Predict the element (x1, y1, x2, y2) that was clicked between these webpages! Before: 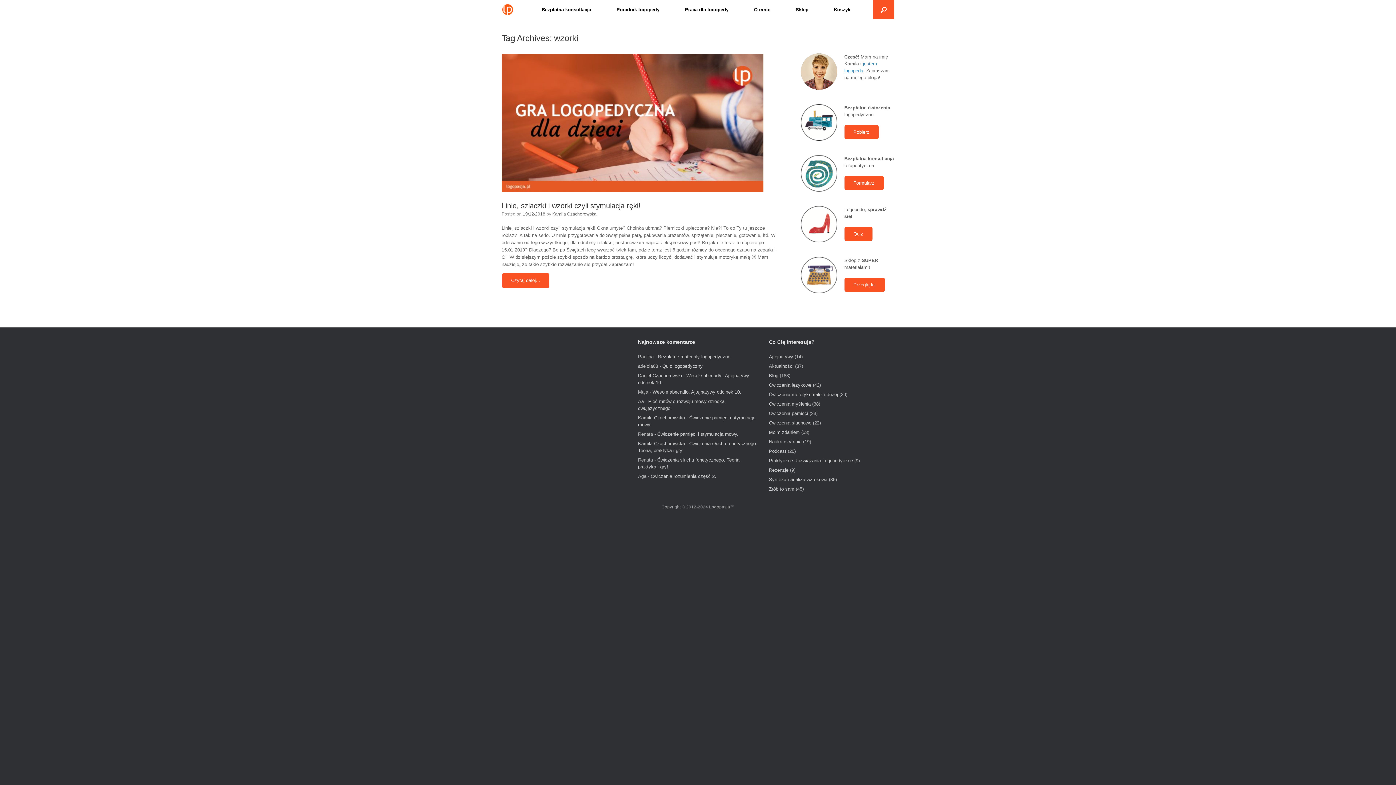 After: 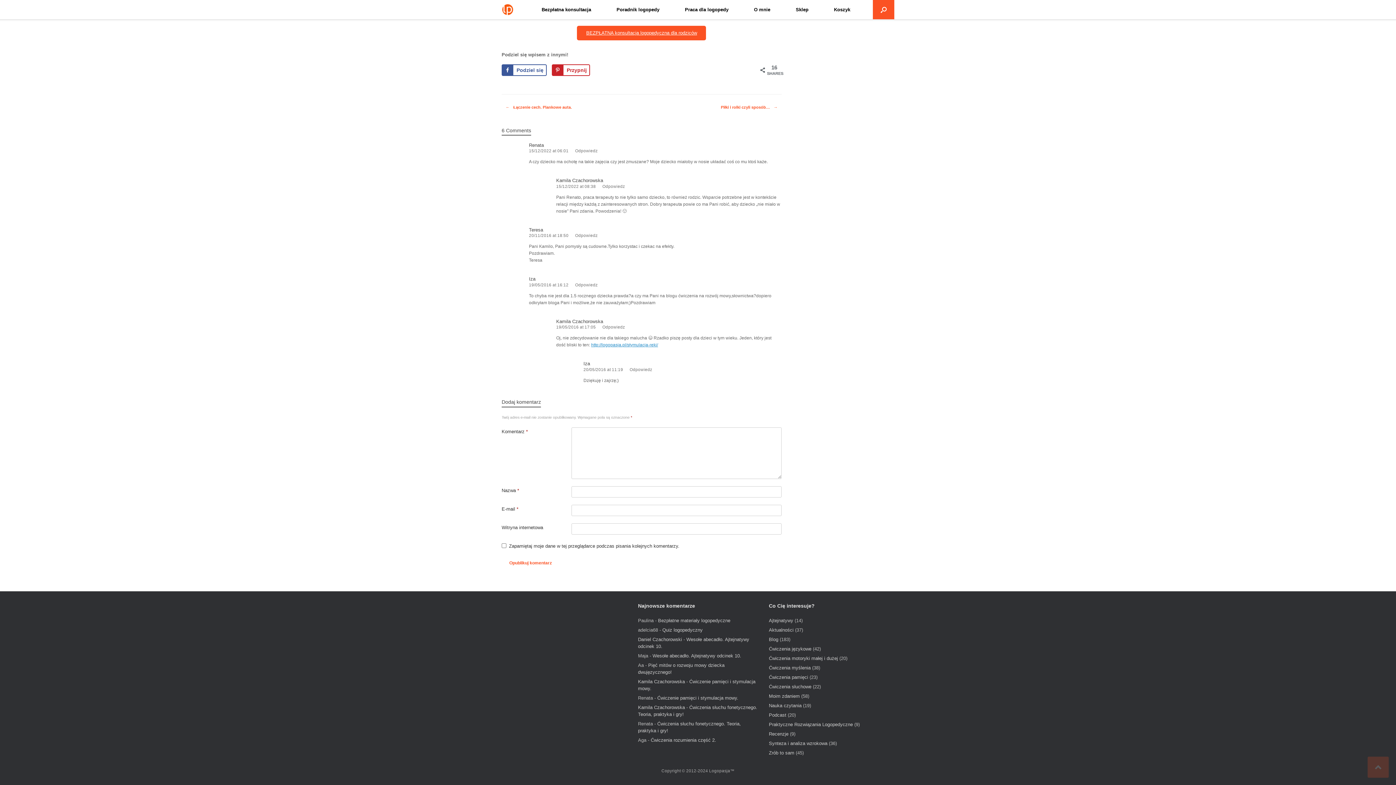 Action: label: Ćwiczenie pamięci i stymulacja mowy. bbox: (657, 431, 738, 437)